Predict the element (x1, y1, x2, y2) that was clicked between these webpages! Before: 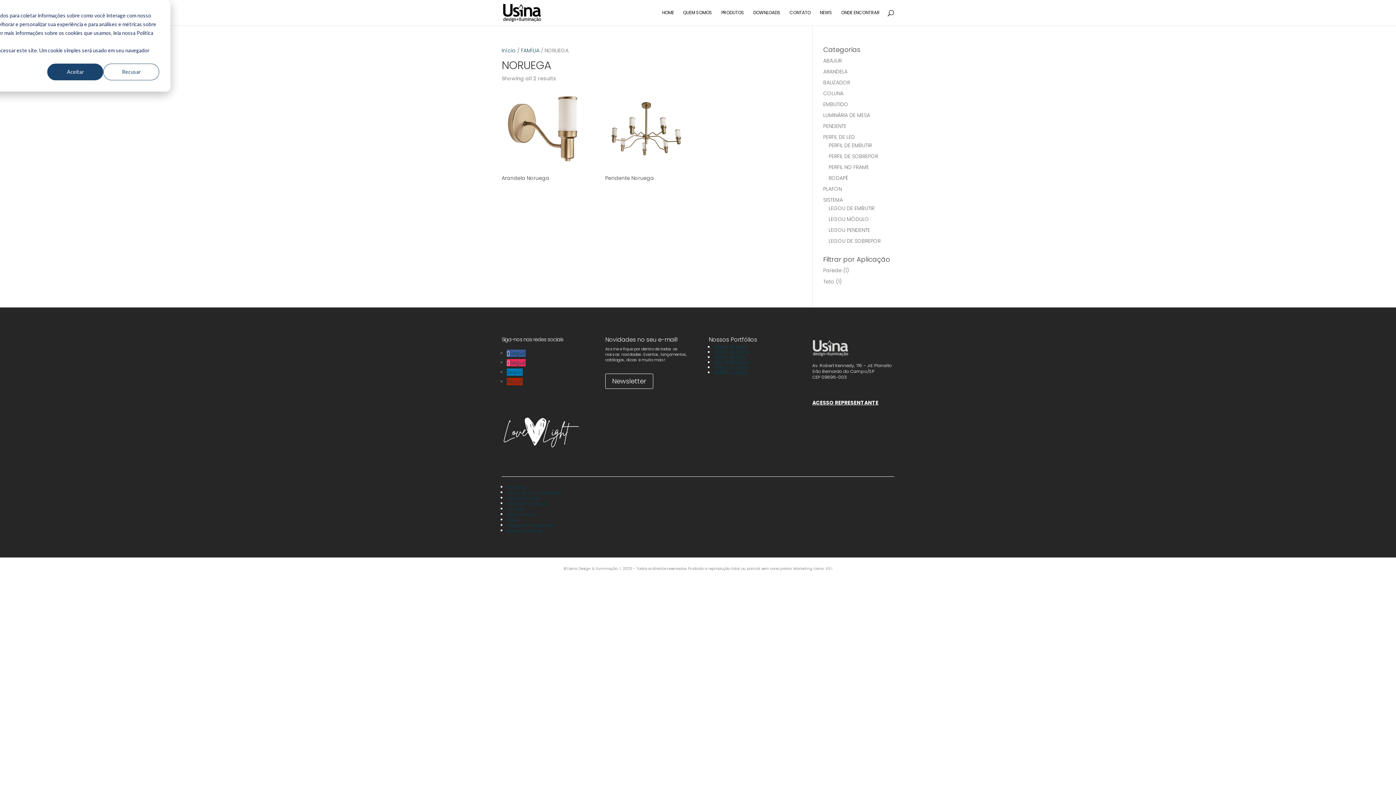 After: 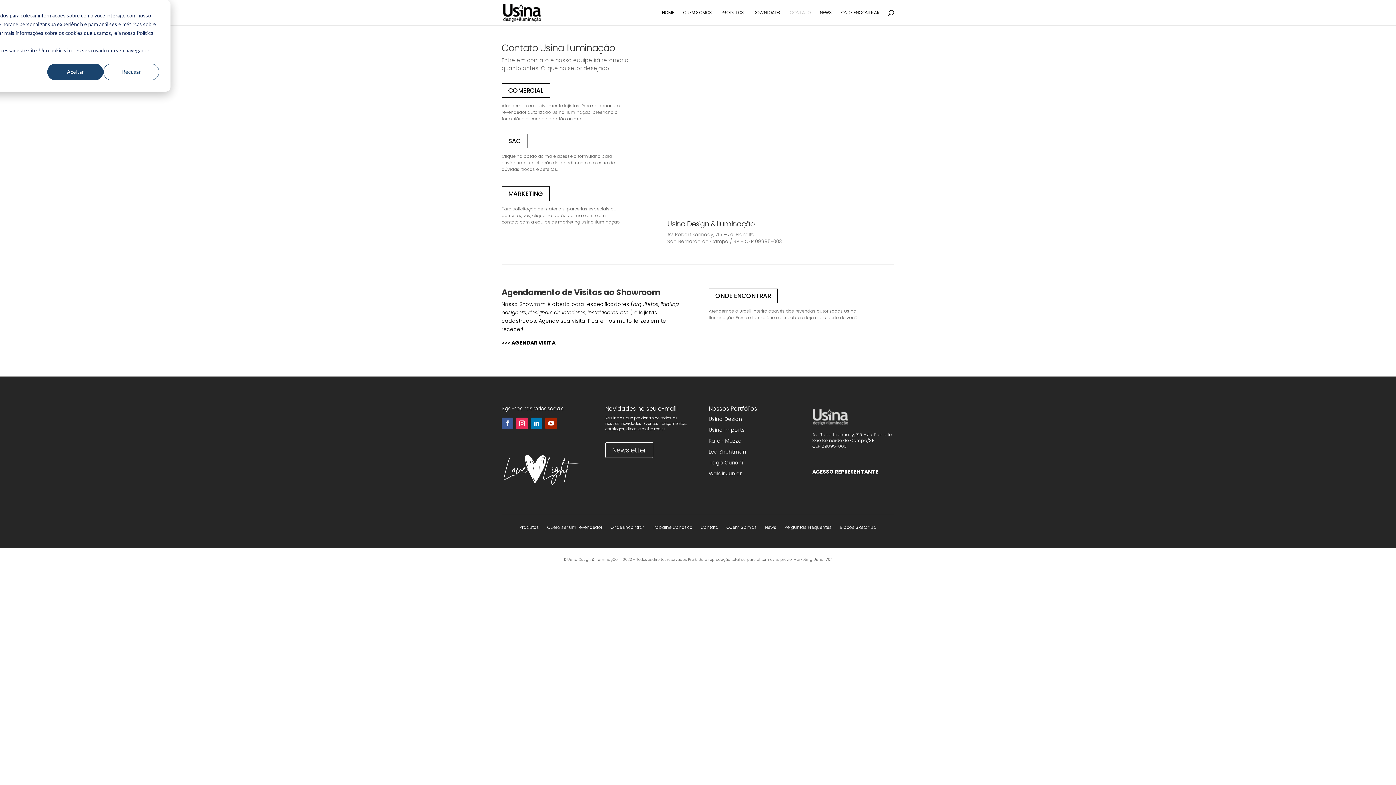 Action: bbox: (789, 10, 810, 25) label: CONTATO